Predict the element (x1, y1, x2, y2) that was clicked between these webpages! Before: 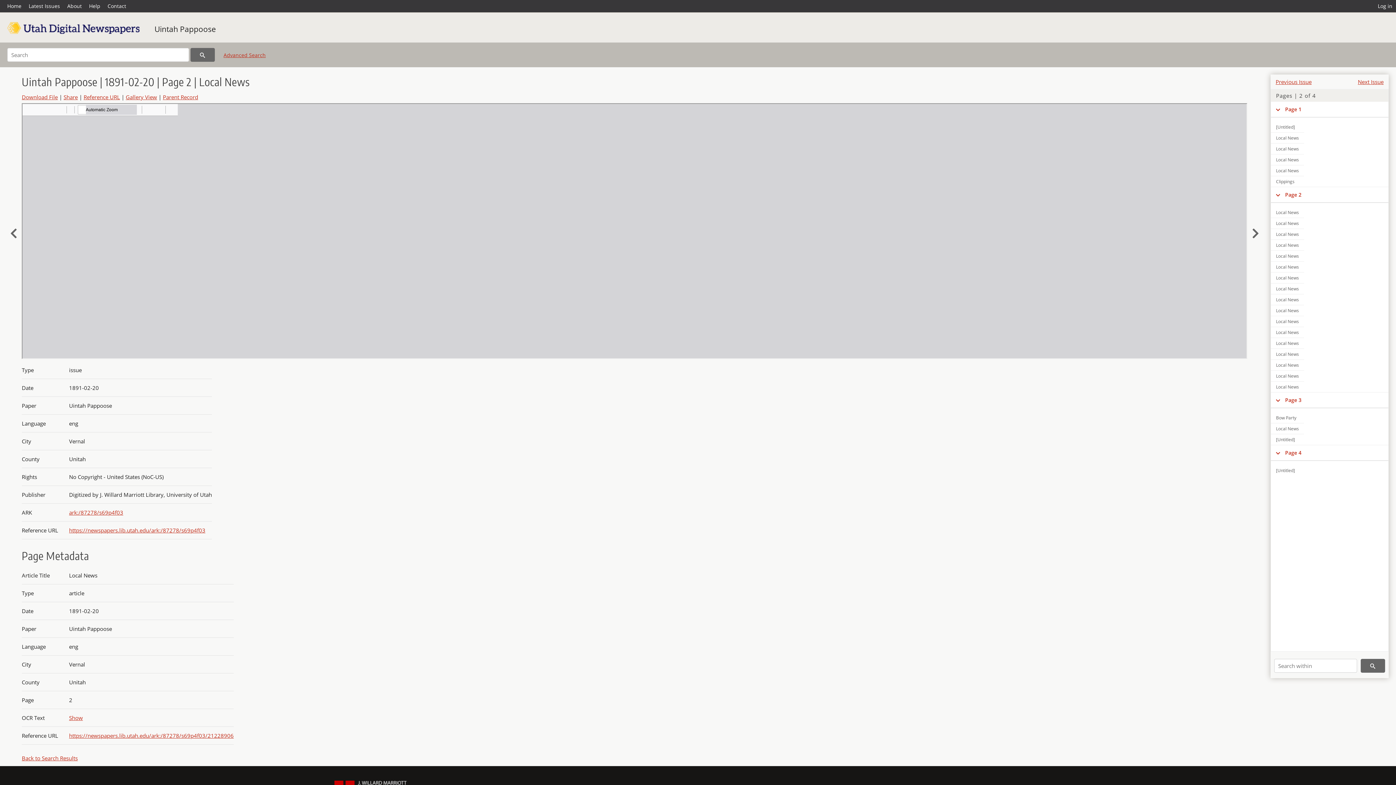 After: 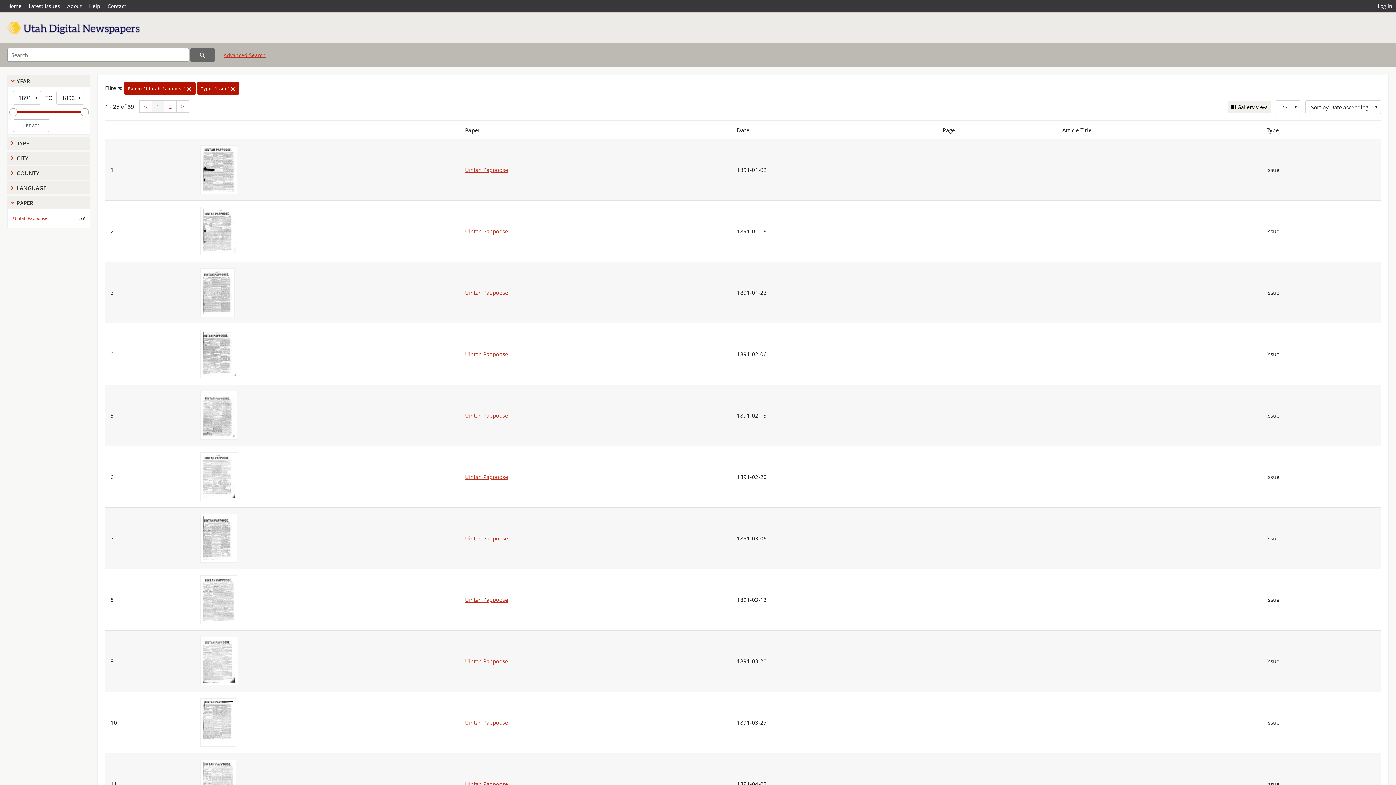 Action: bbox: (154, 24, 216, 34) label: Uintah Pappoose